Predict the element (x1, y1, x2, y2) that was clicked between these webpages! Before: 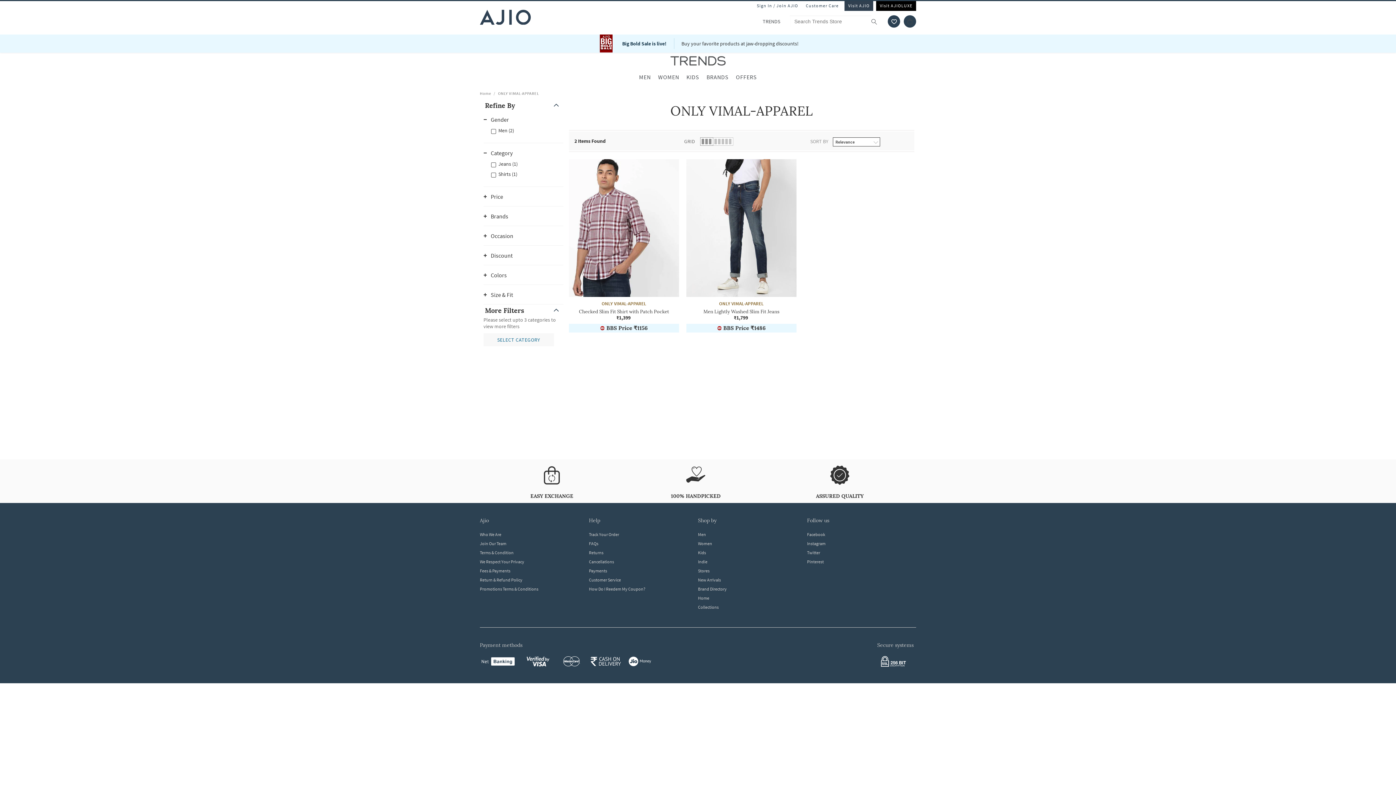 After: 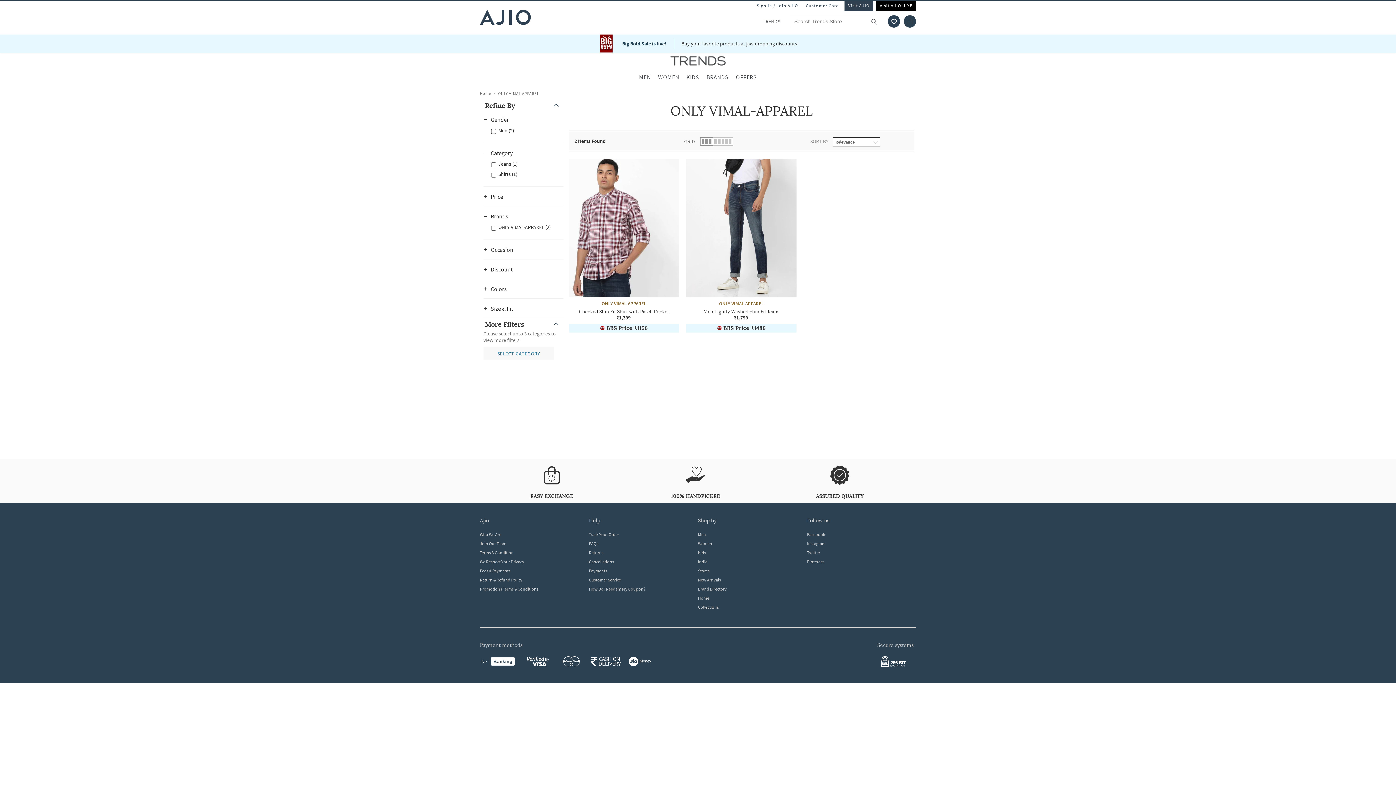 Action: bbox: (483, 212, 563, 220) label: Brands